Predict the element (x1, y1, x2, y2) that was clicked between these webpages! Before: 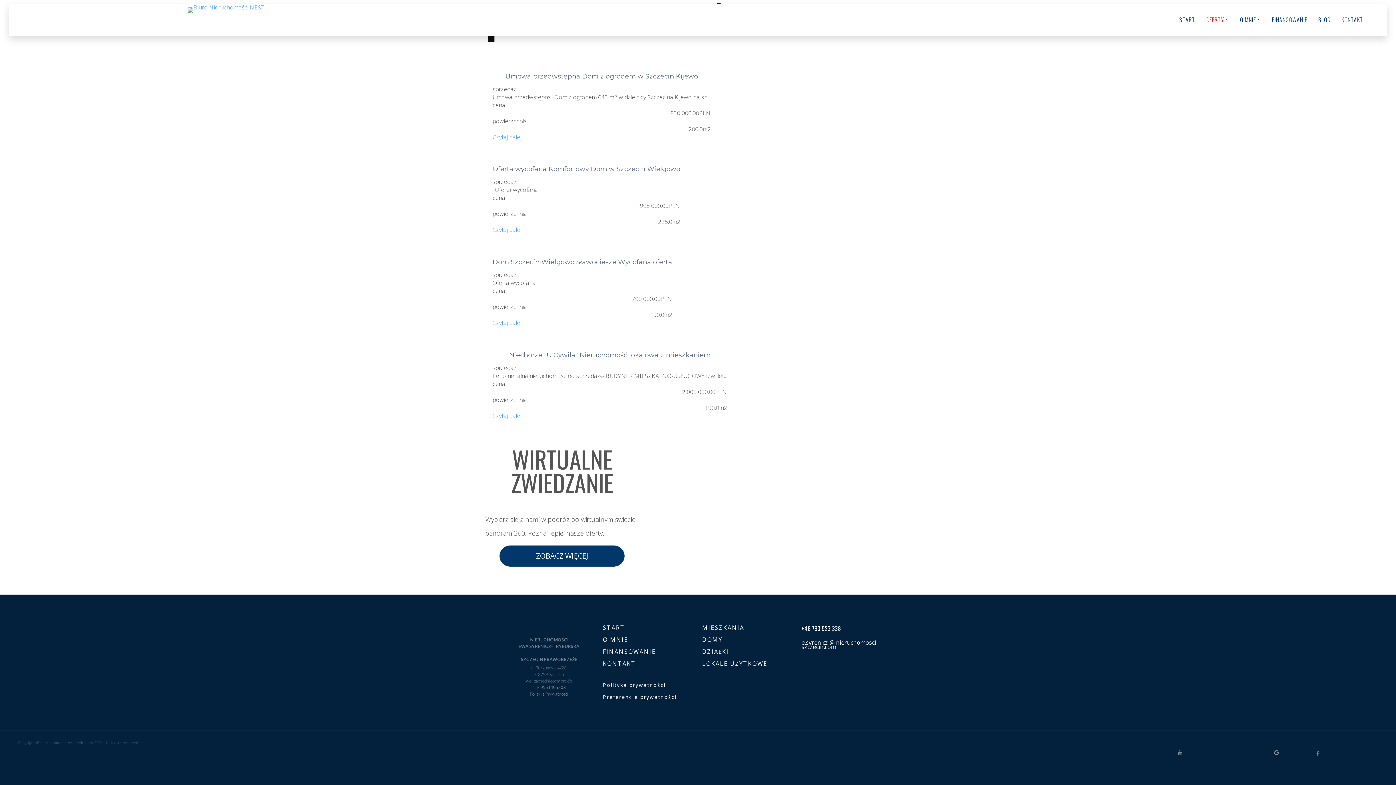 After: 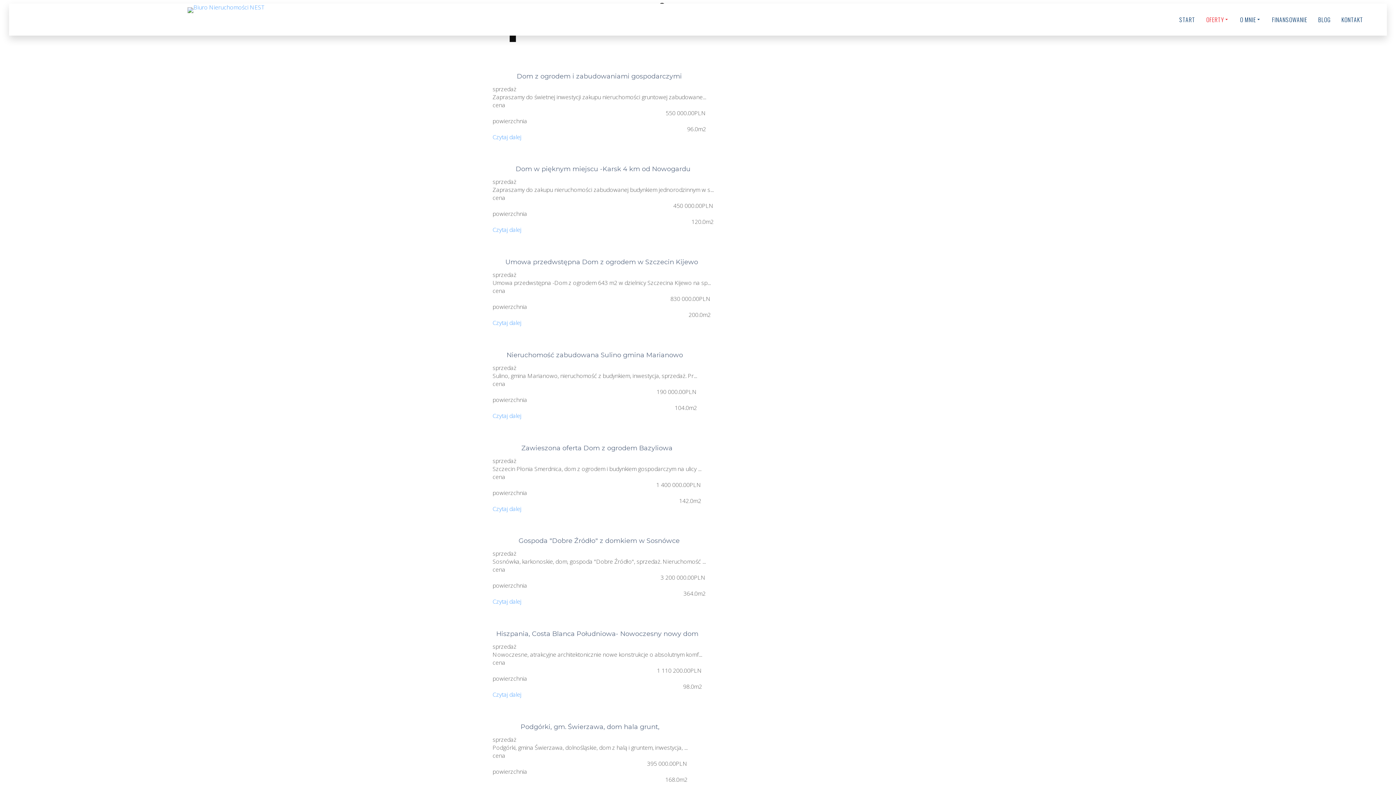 Action: label: sprzedaż bbox: (492, 363, 516, 371)